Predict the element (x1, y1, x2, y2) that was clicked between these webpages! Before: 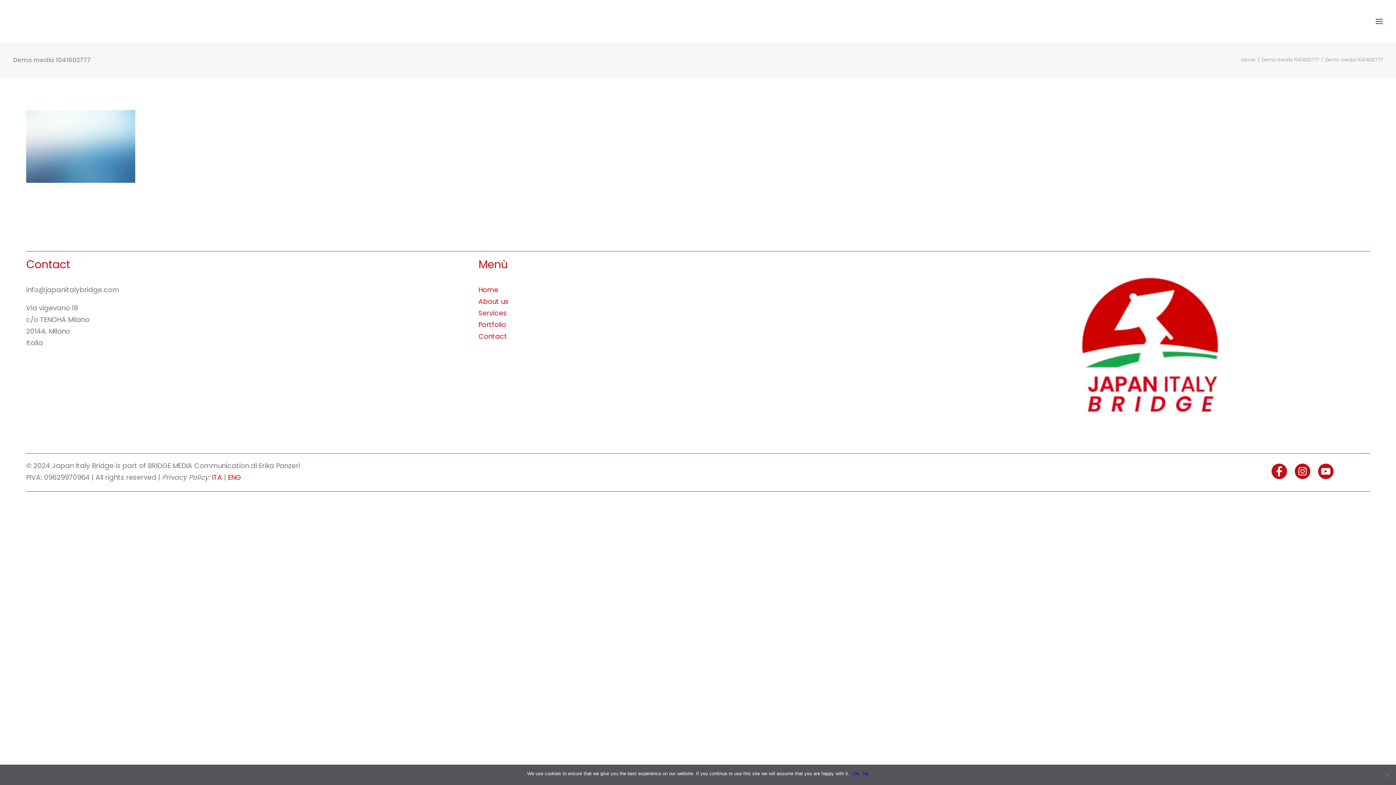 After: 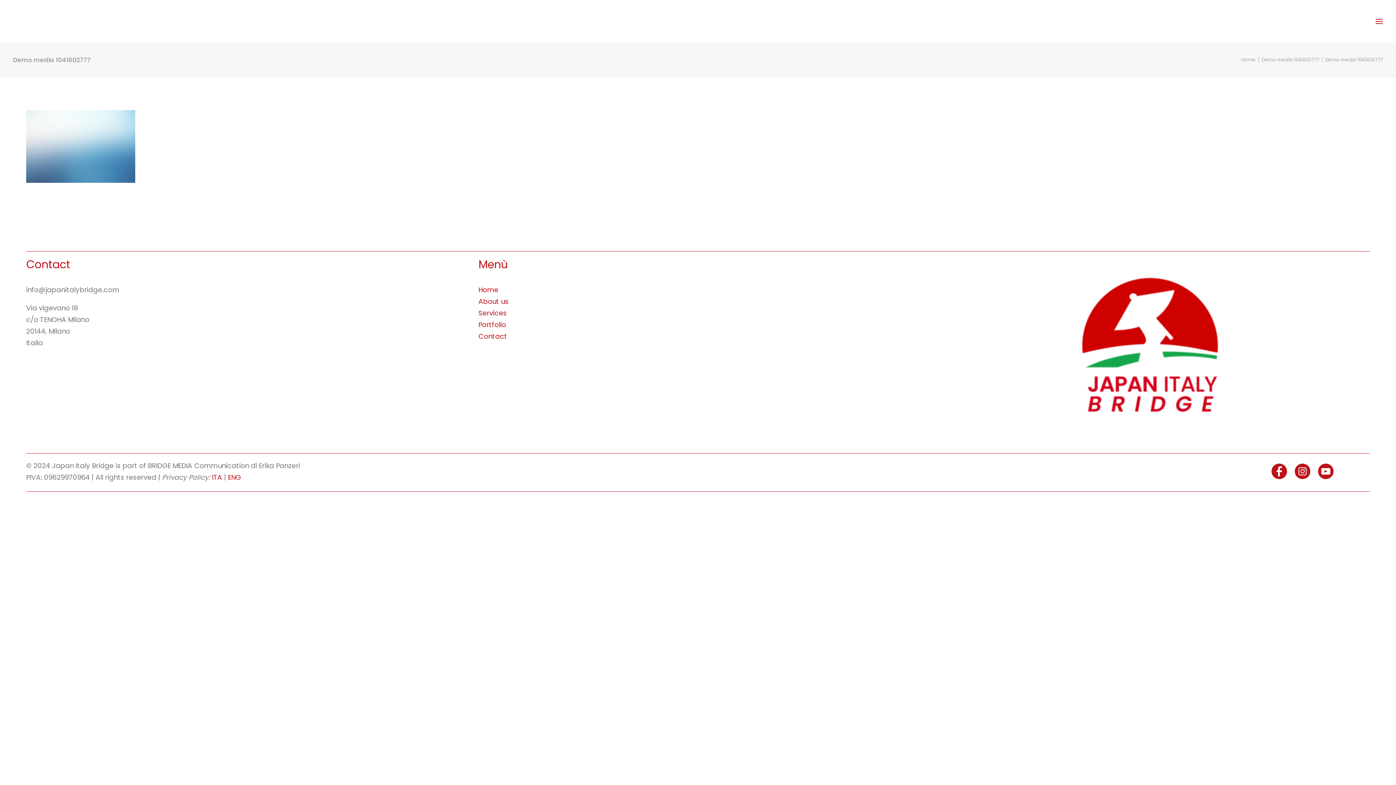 Action: bbox: (1261, 56, 1319, 63) label: Demo media 1041602777